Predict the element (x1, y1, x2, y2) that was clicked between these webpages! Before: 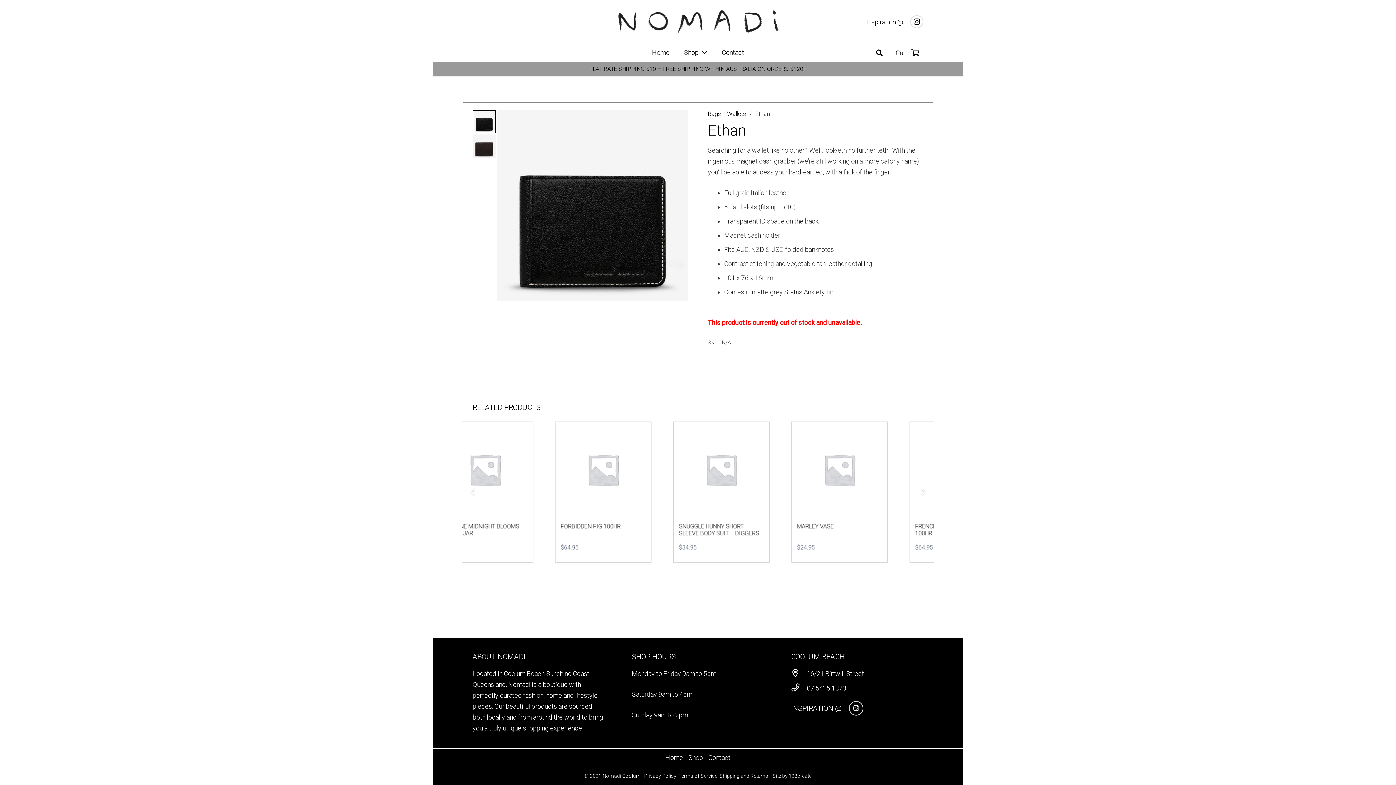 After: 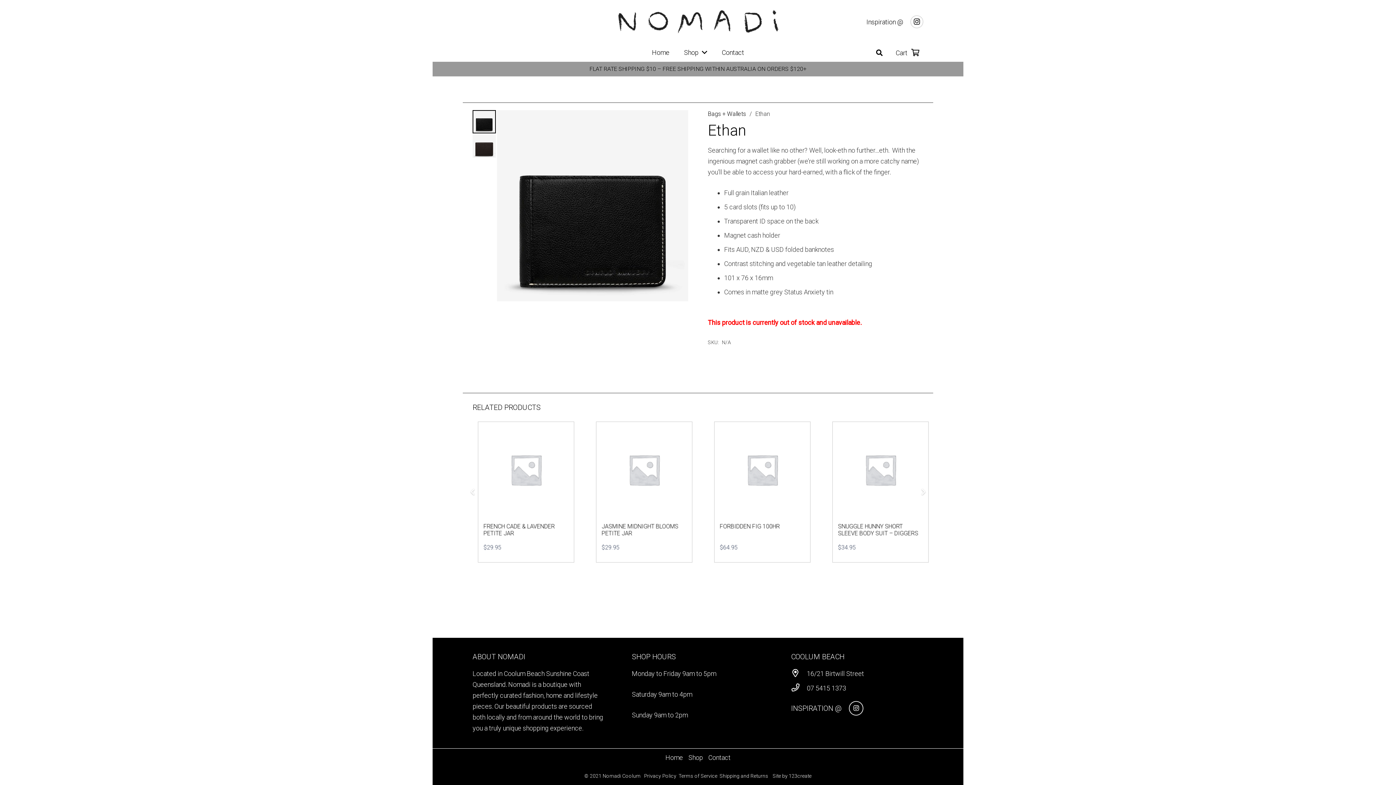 Action: label: 16/21 Birtwill Street bbox: (791, 668, 807, 679)